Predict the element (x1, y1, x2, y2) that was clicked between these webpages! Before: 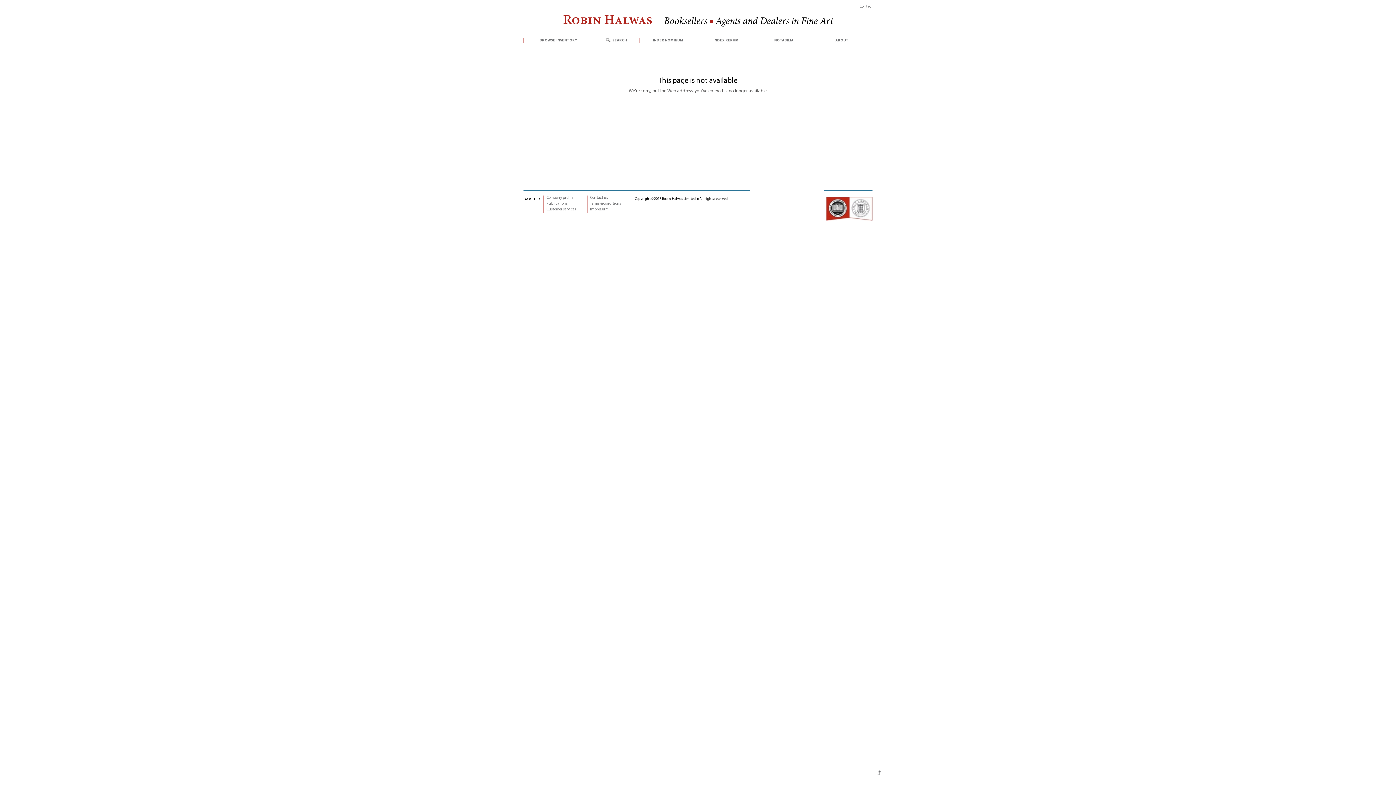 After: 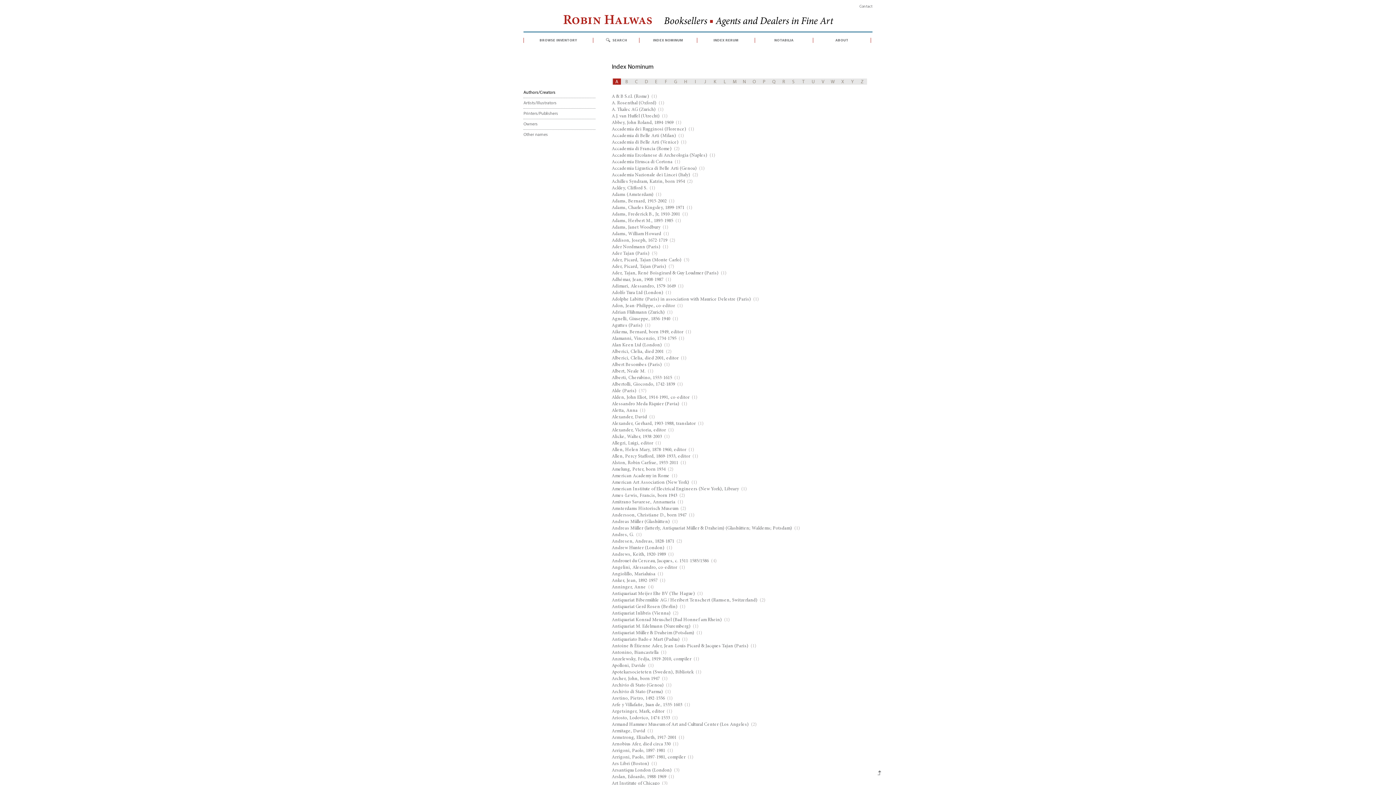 Action: bbox: (653, 37, 683, 42) label: index nominum